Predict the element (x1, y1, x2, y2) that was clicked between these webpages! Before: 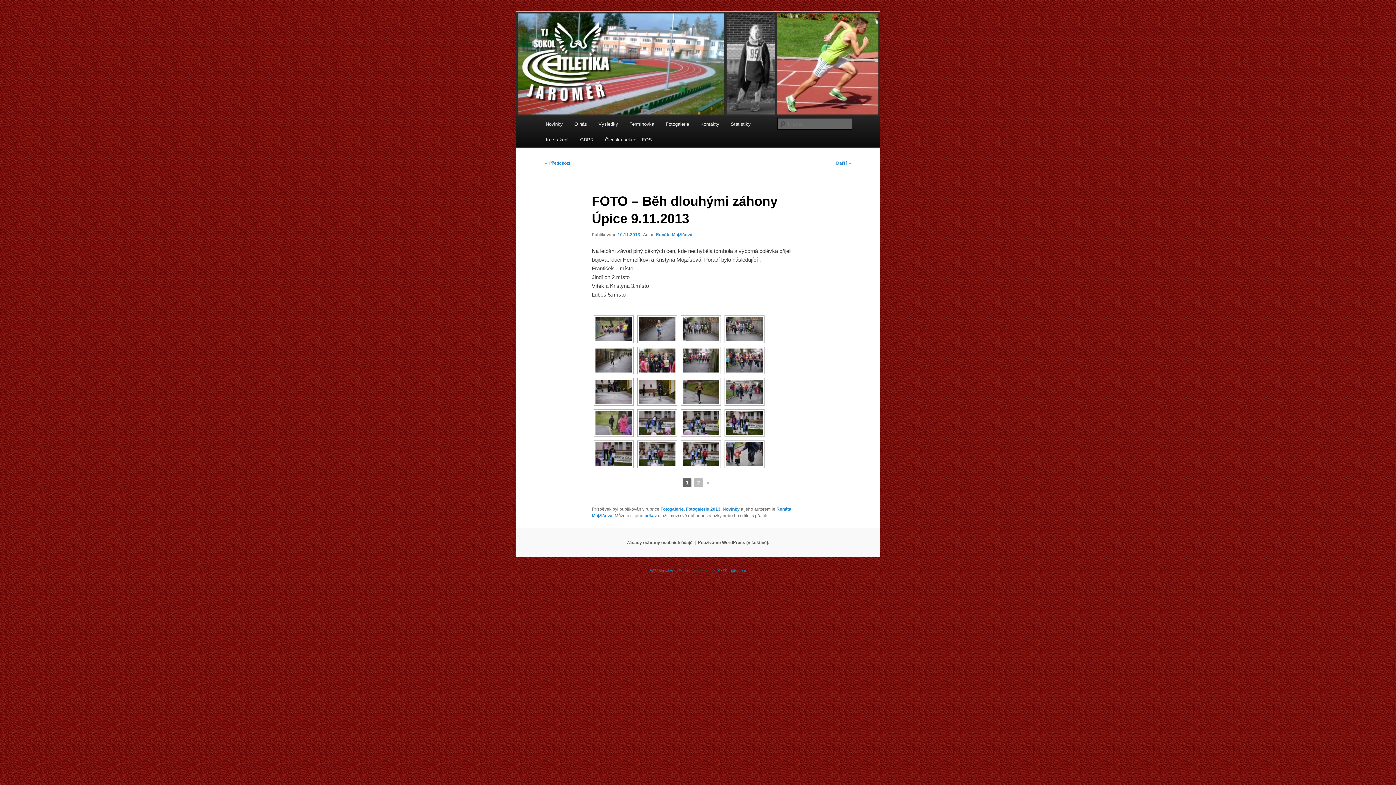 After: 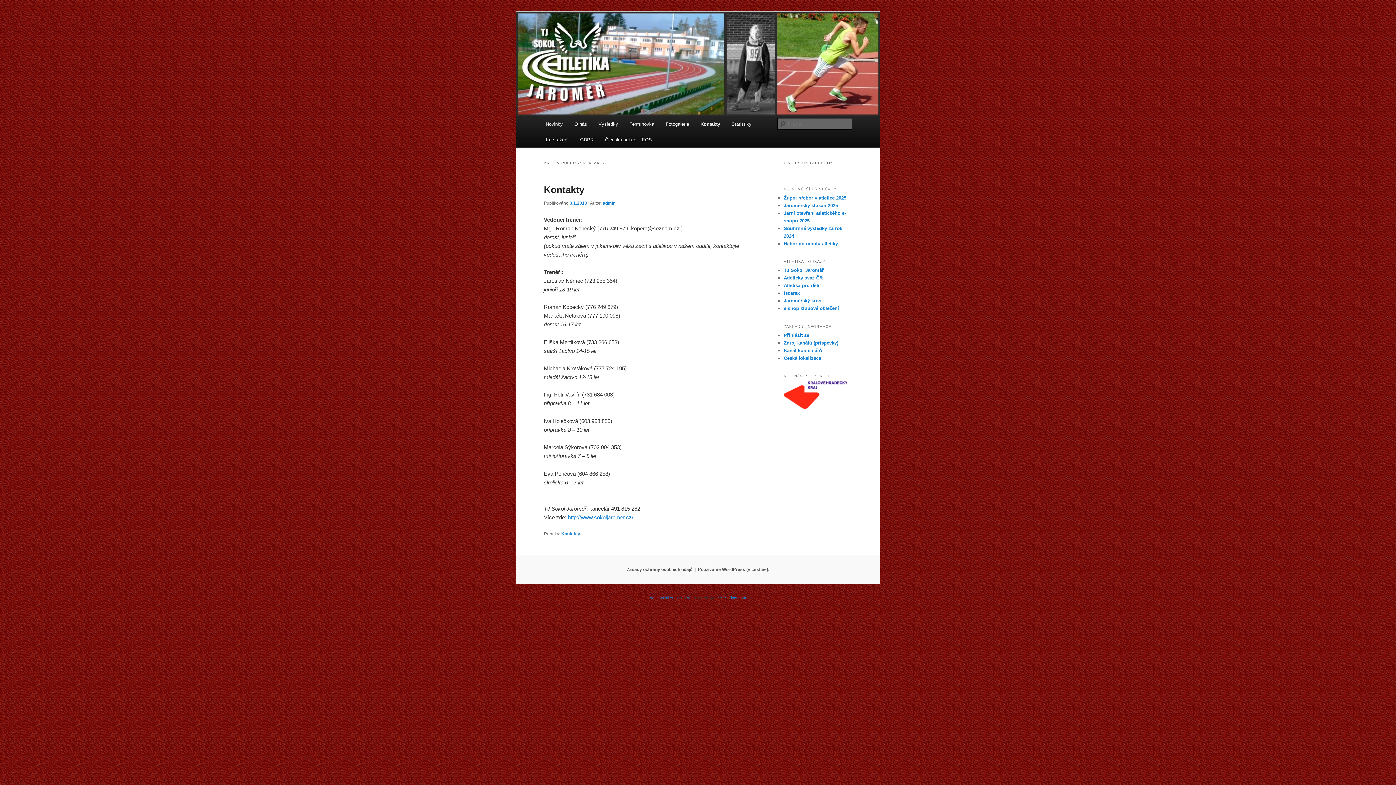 Action: label: Kontakty bbox: (694, 116, 725, 132)